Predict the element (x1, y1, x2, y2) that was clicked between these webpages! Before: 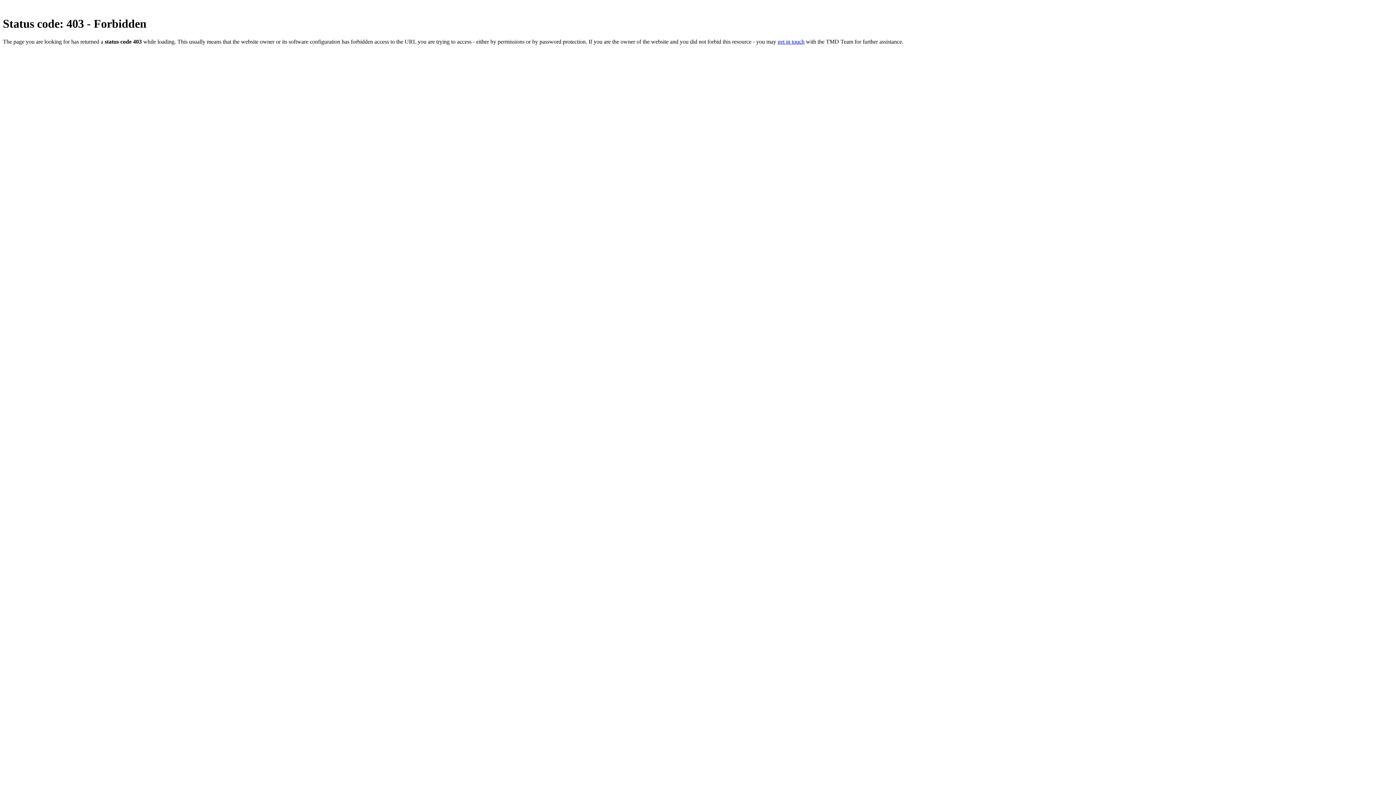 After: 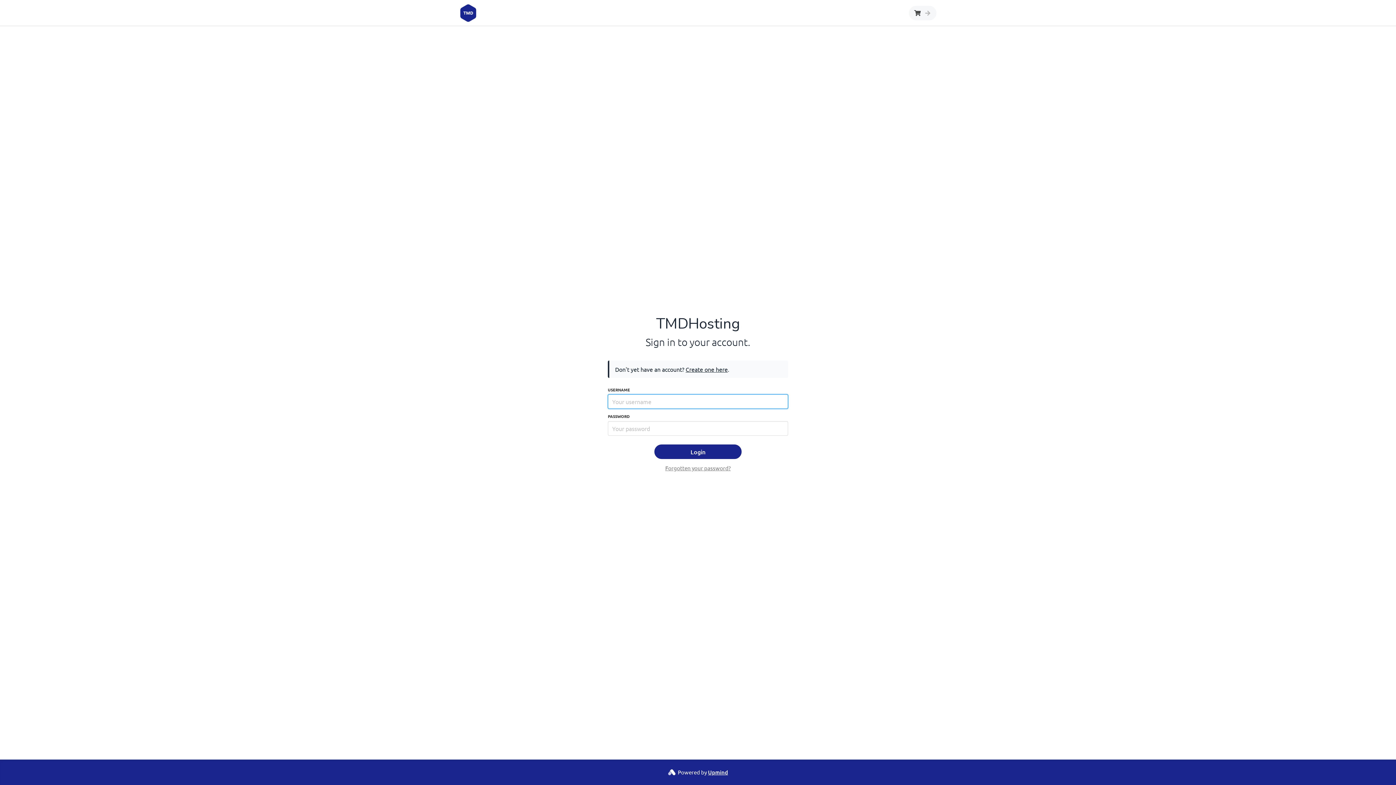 Action: label: get in touch bbox: (777, 38, 804, 44)